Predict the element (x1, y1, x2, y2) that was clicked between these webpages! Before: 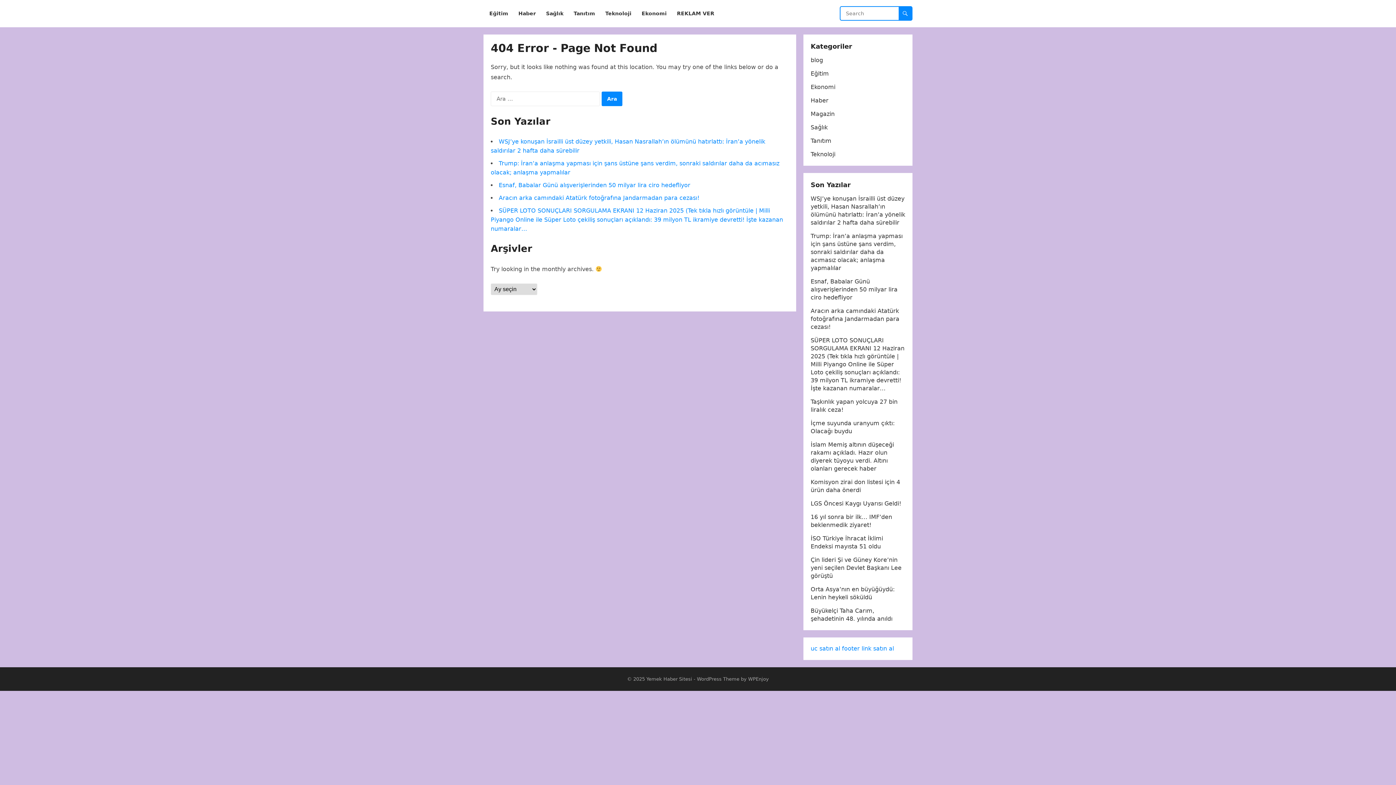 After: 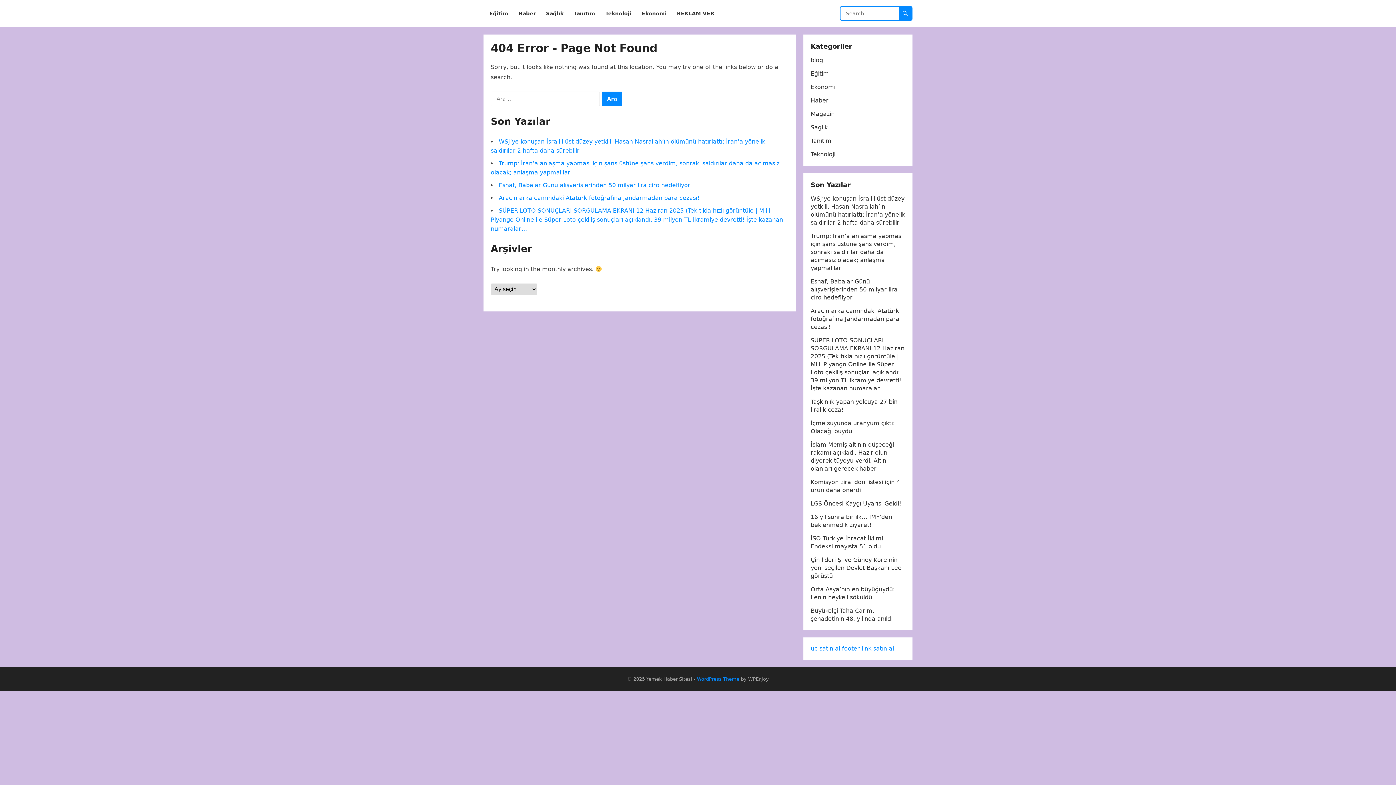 Action: label: WordPress Theme bbox: (697, 676, 739, 682)